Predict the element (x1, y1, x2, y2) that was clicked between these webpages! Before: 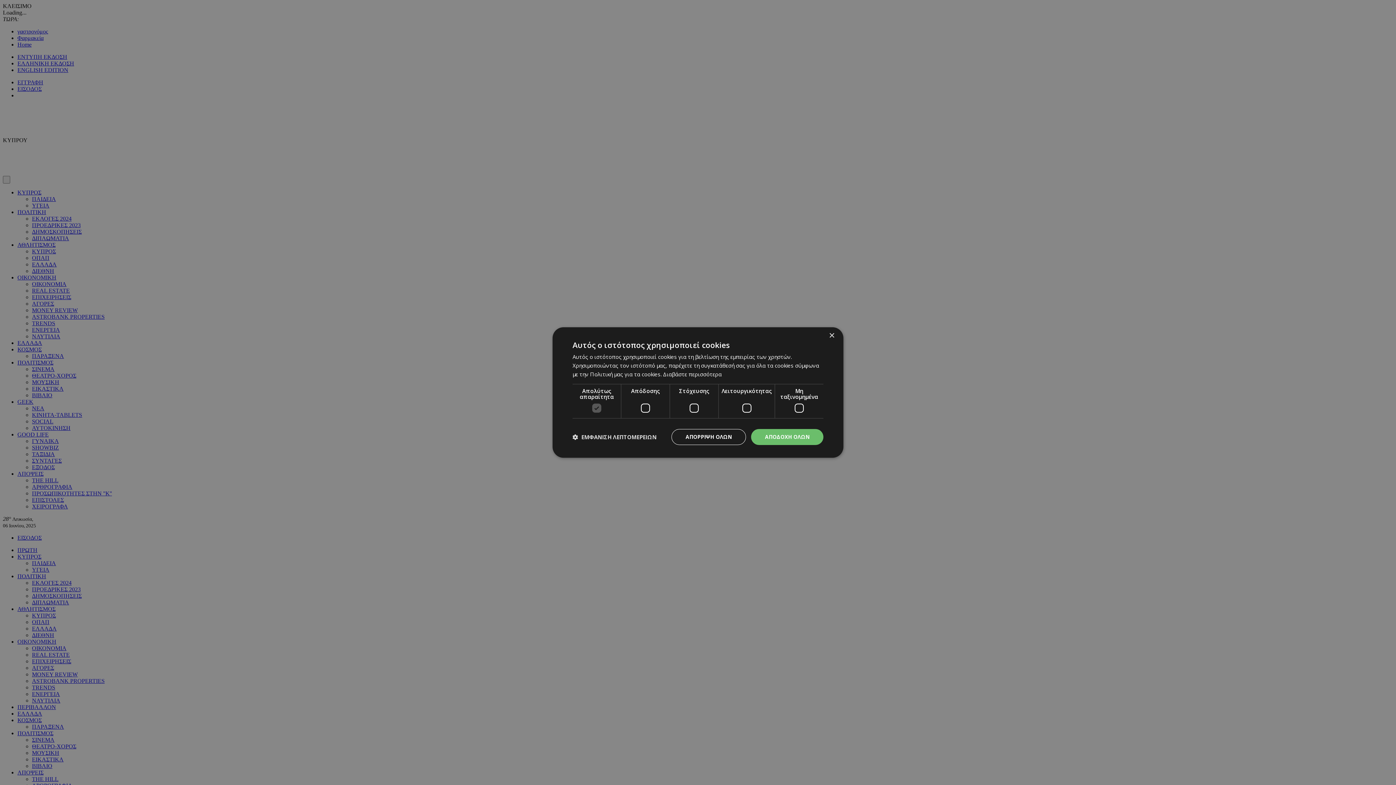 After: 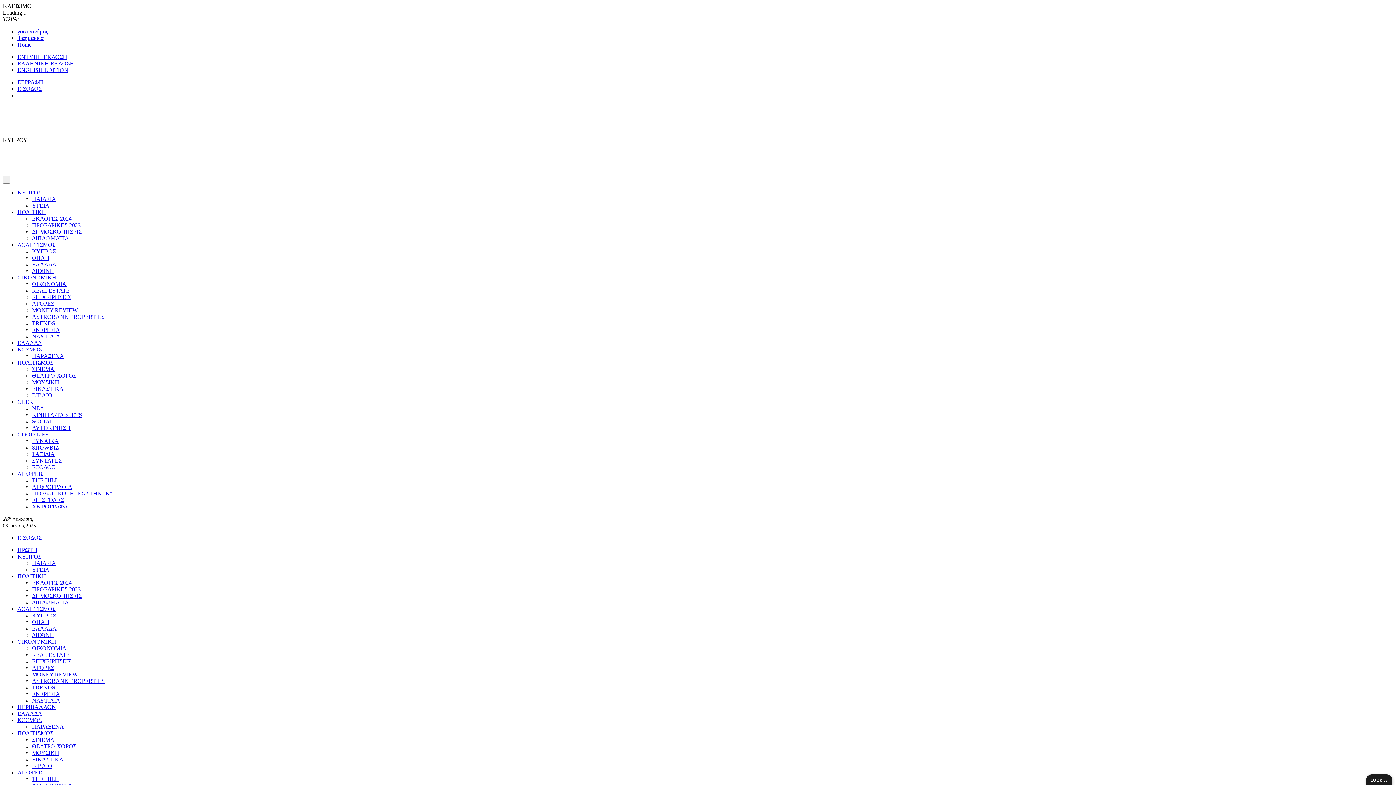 Action: bbox: (751, 429, 823, 445) label: ΑΠΟΔΟΧΗ ΟΛΩΝ